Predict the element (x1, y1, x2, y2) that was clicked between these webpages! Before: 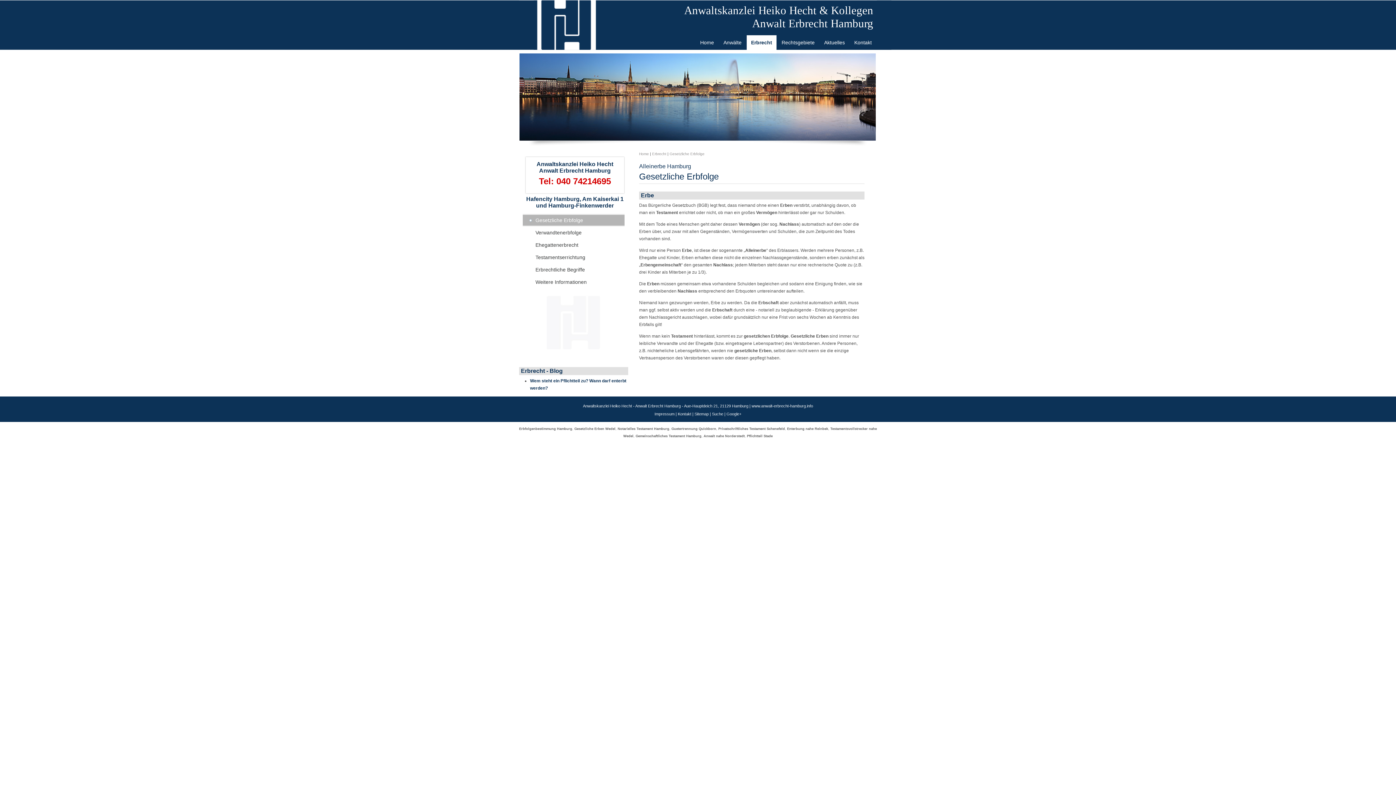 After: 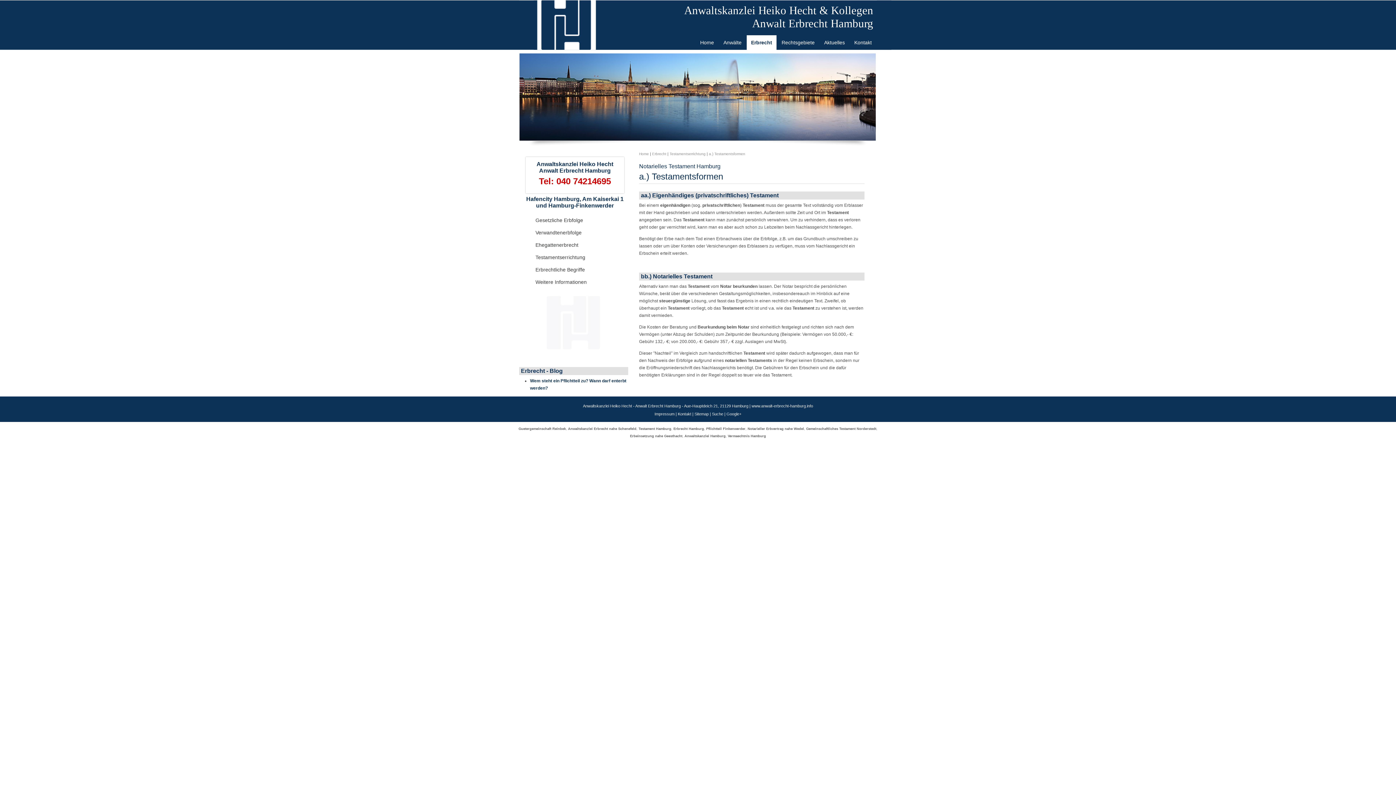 Action: label: Notarielles Testament Hamburg bbox: (617, 427, 669, 431)